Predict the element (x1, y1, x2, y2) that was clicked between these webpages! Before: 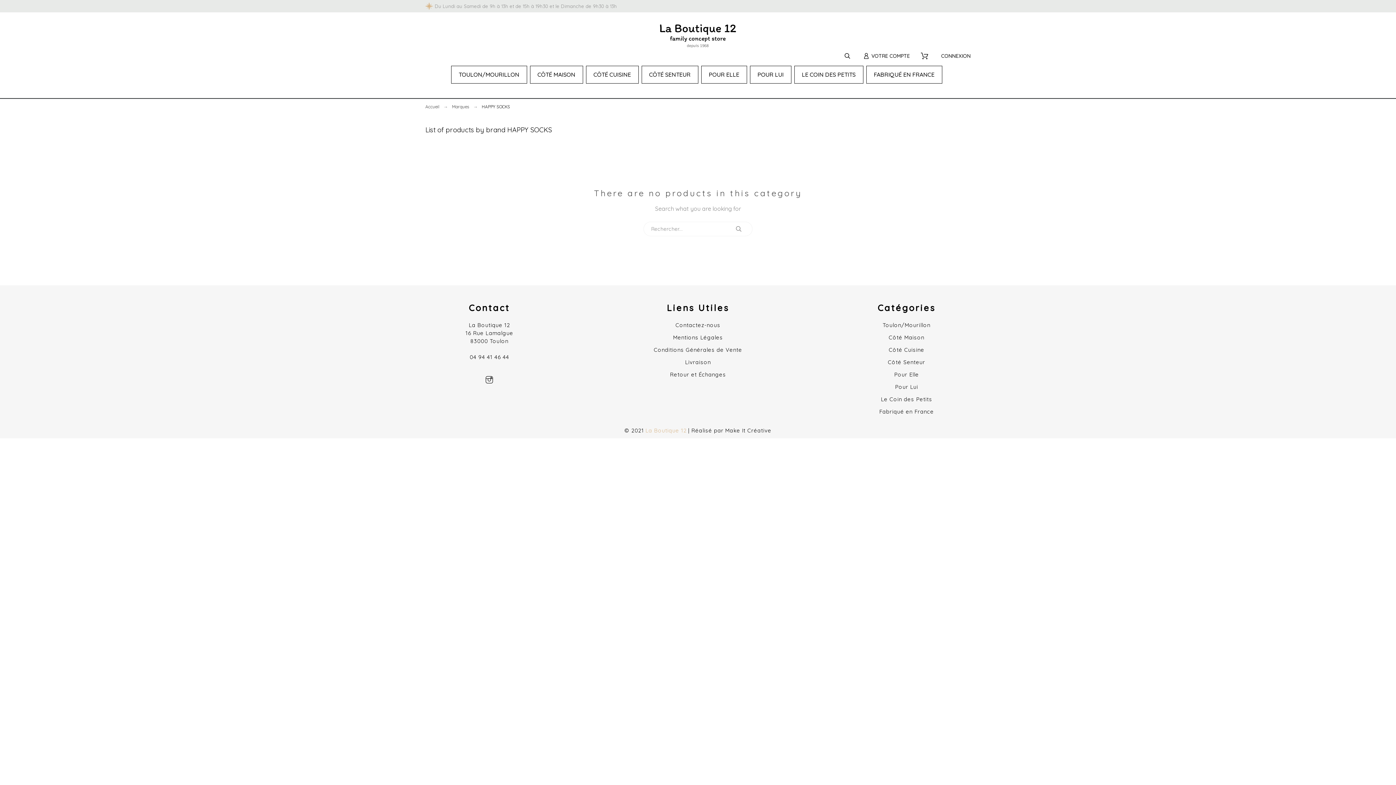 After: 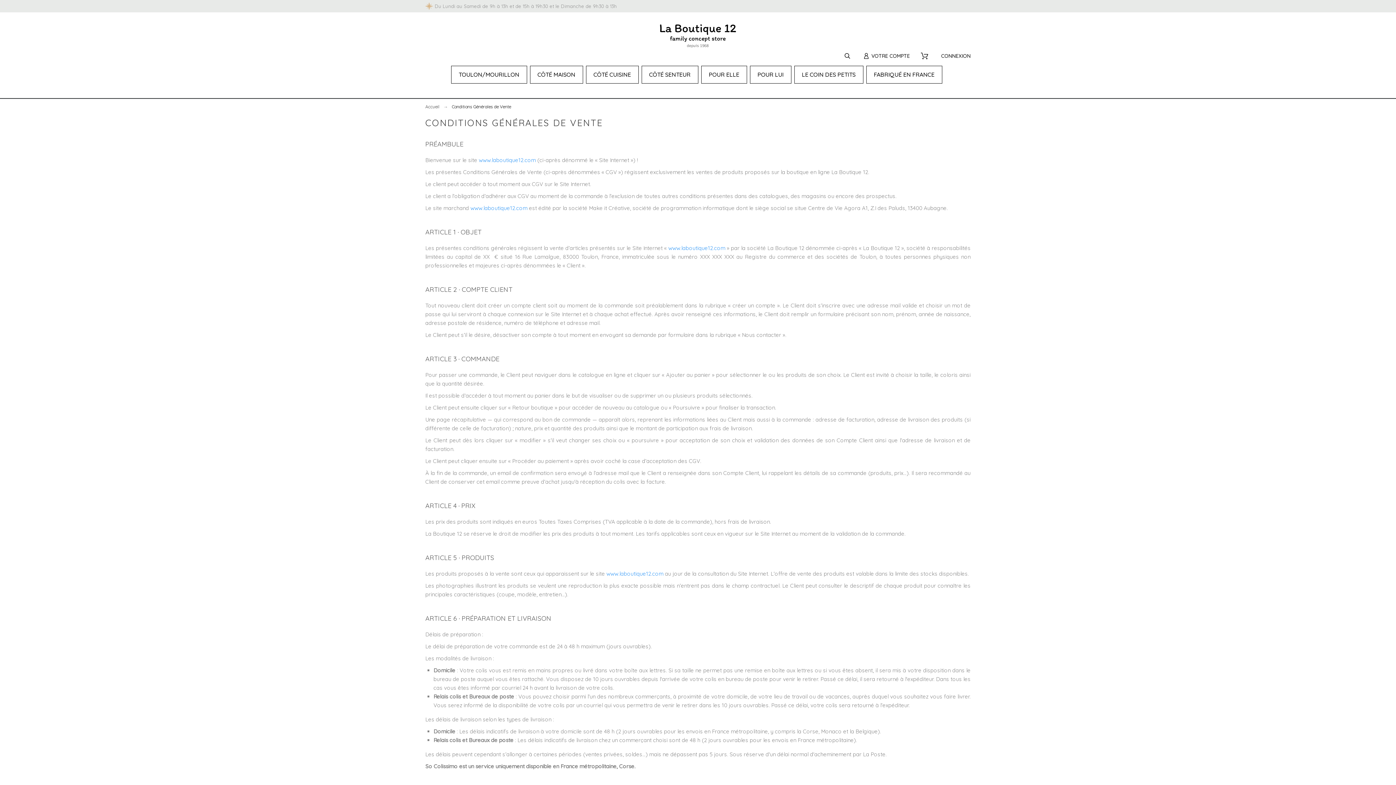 Action: bbox: (653, 346, 742, 353) label: Conditions Générales de Vente